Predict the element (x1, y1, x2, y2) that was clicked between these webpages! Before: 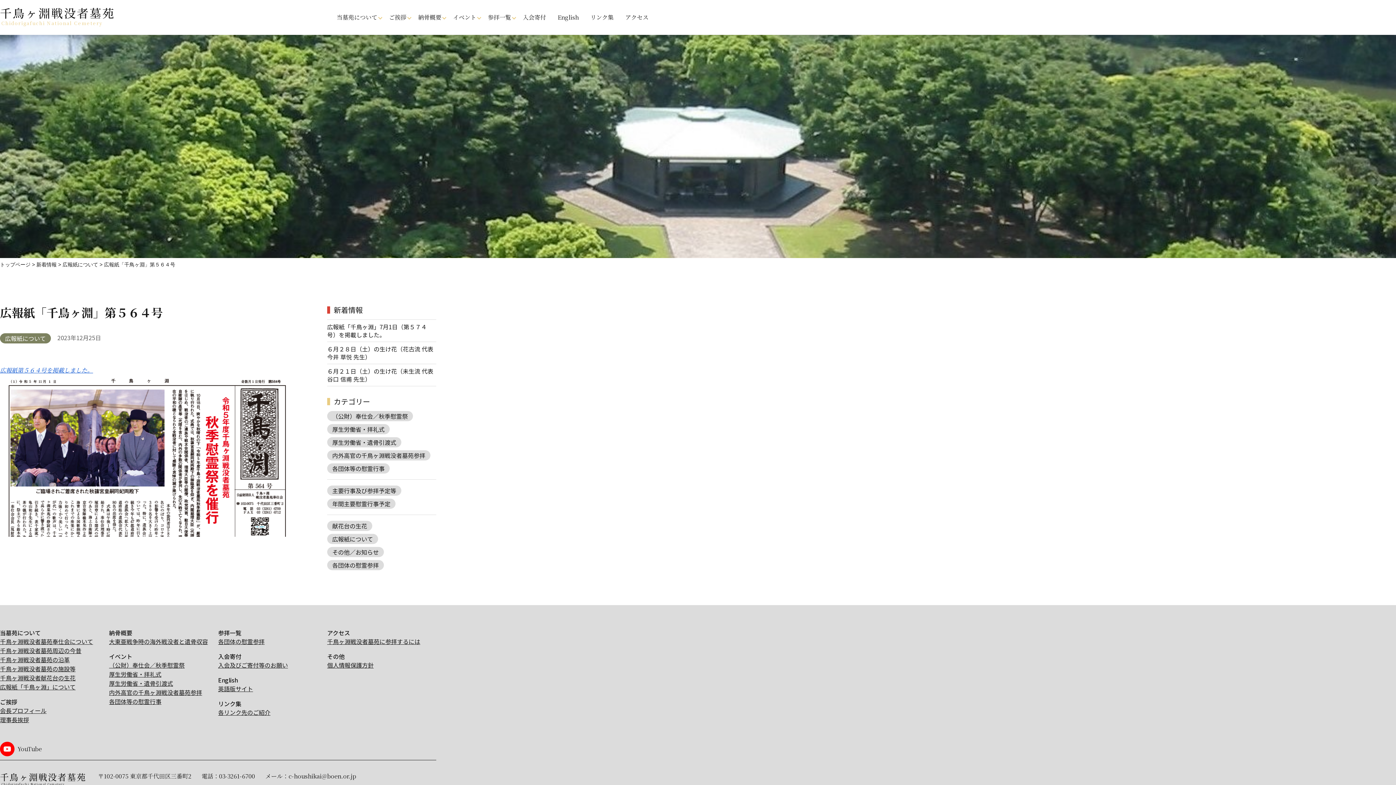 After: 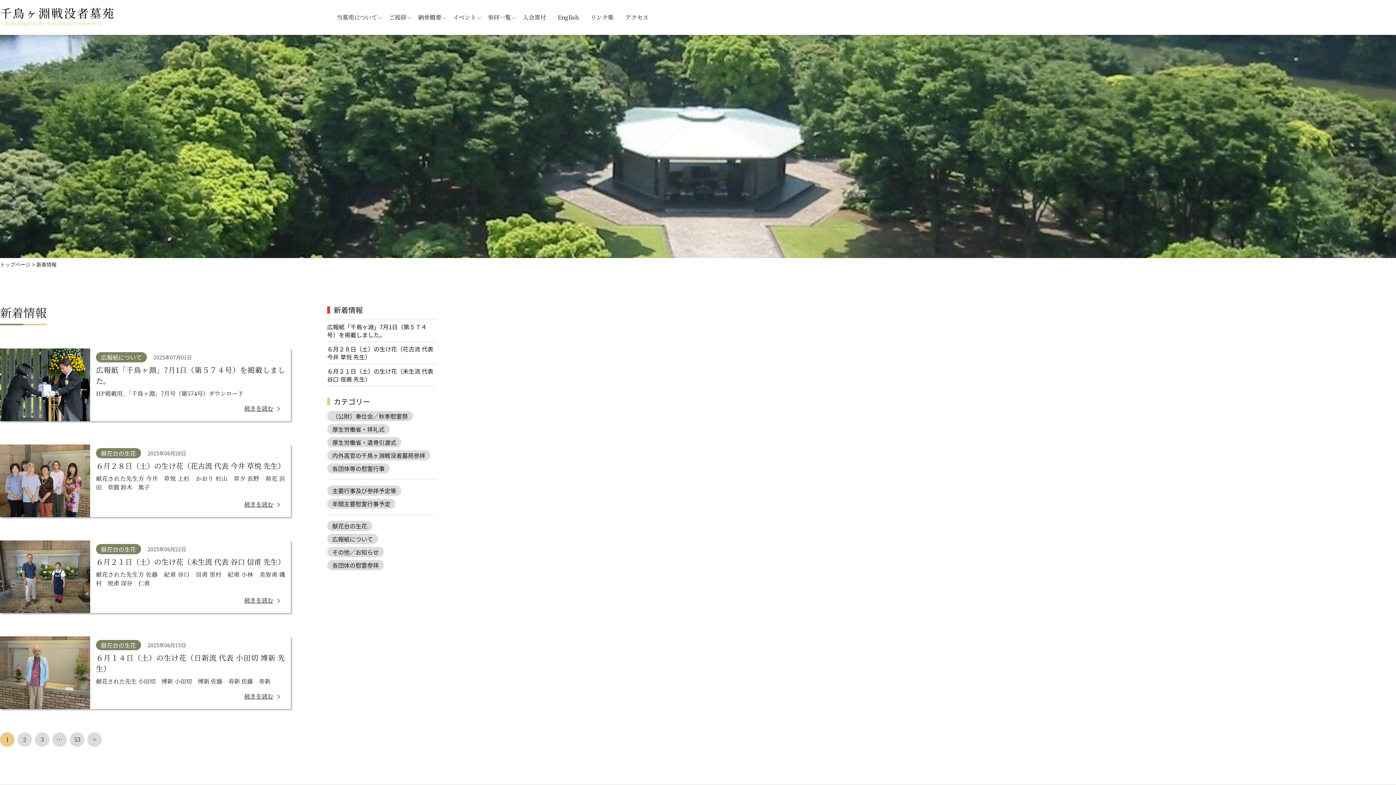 Action: label: 新着情報 bbox: (36, 261, 56, 267)